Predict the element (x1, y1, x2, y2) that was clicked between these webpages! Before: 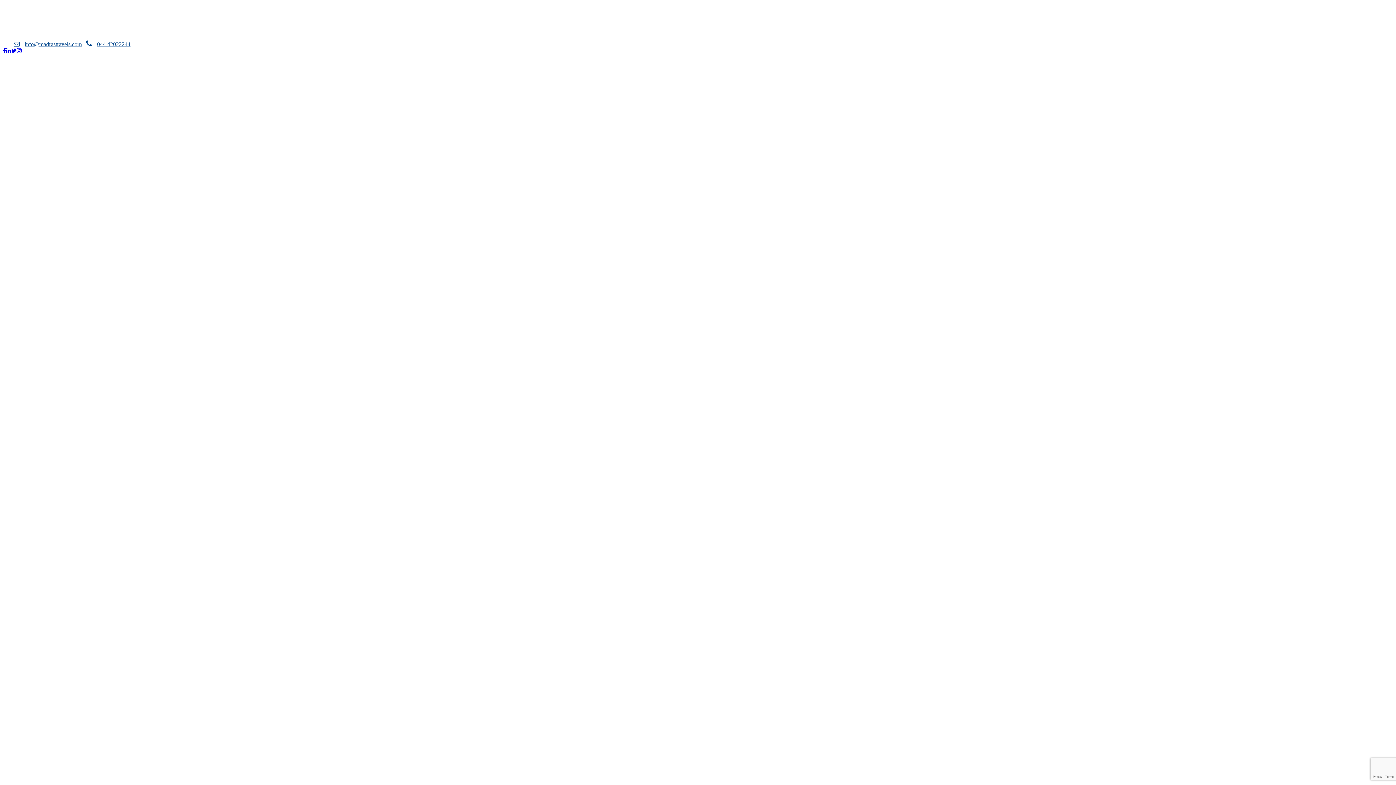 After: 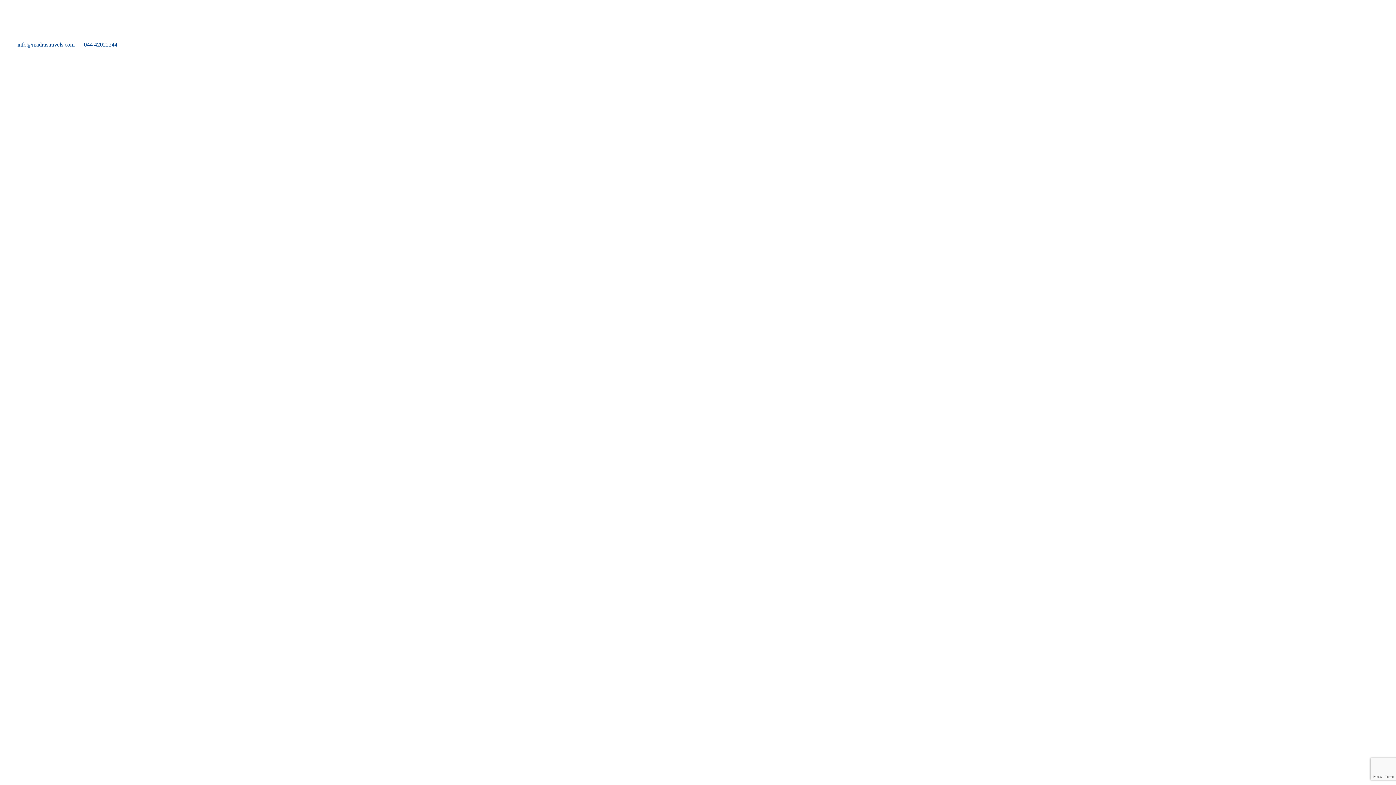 Action: bbox: (2, 33, 56, 39)